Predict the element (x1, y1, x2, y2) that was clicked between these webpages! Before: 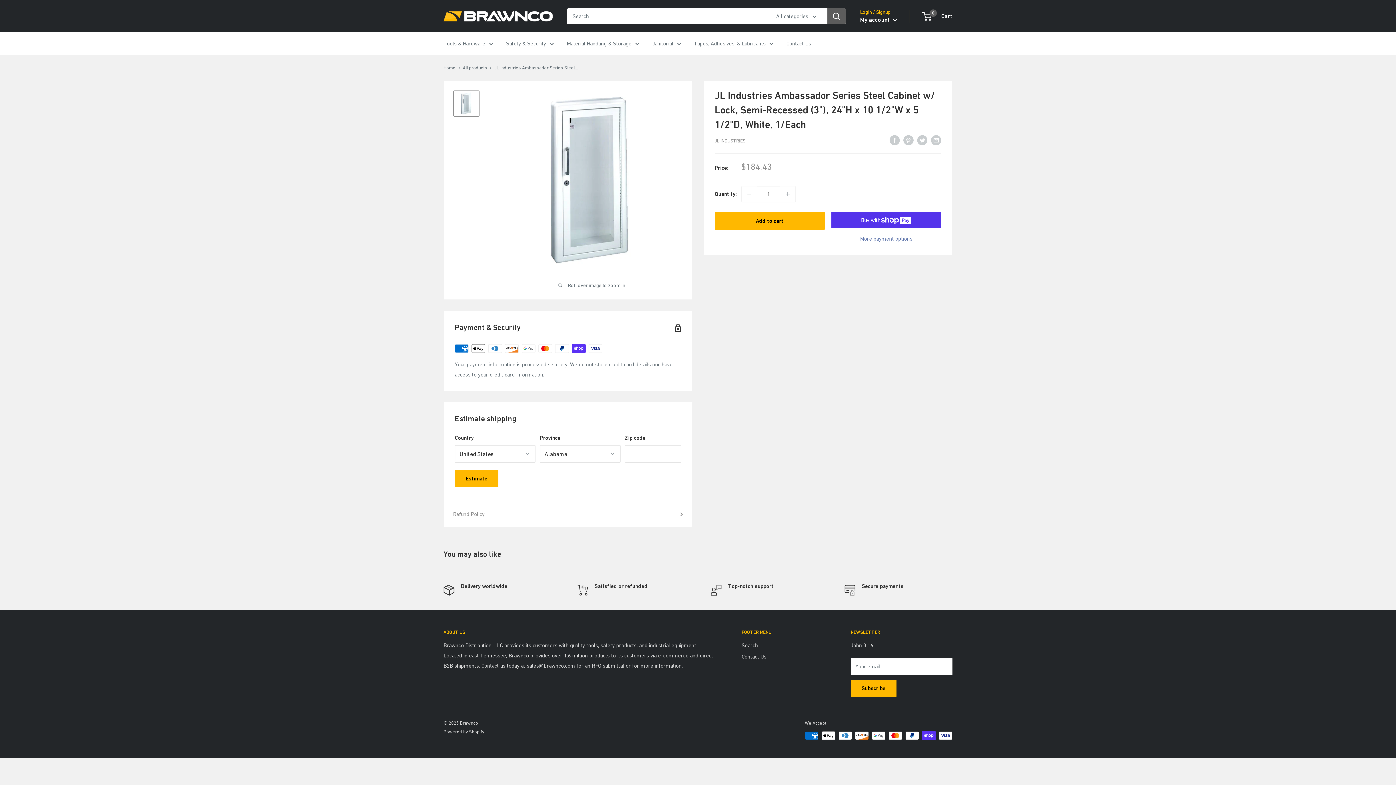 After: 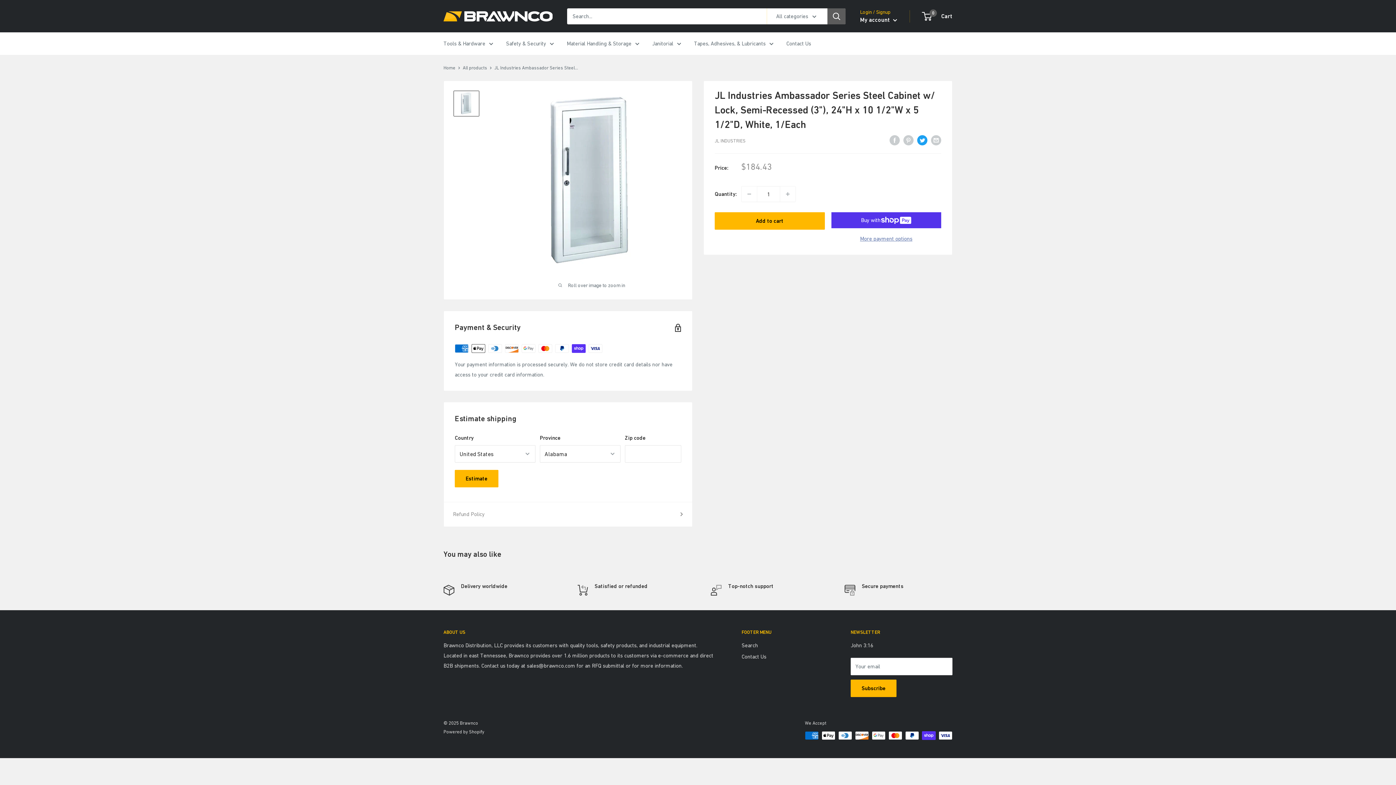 Action: bbox: (917, 134, 927, 145) label: Tweet on Twitter